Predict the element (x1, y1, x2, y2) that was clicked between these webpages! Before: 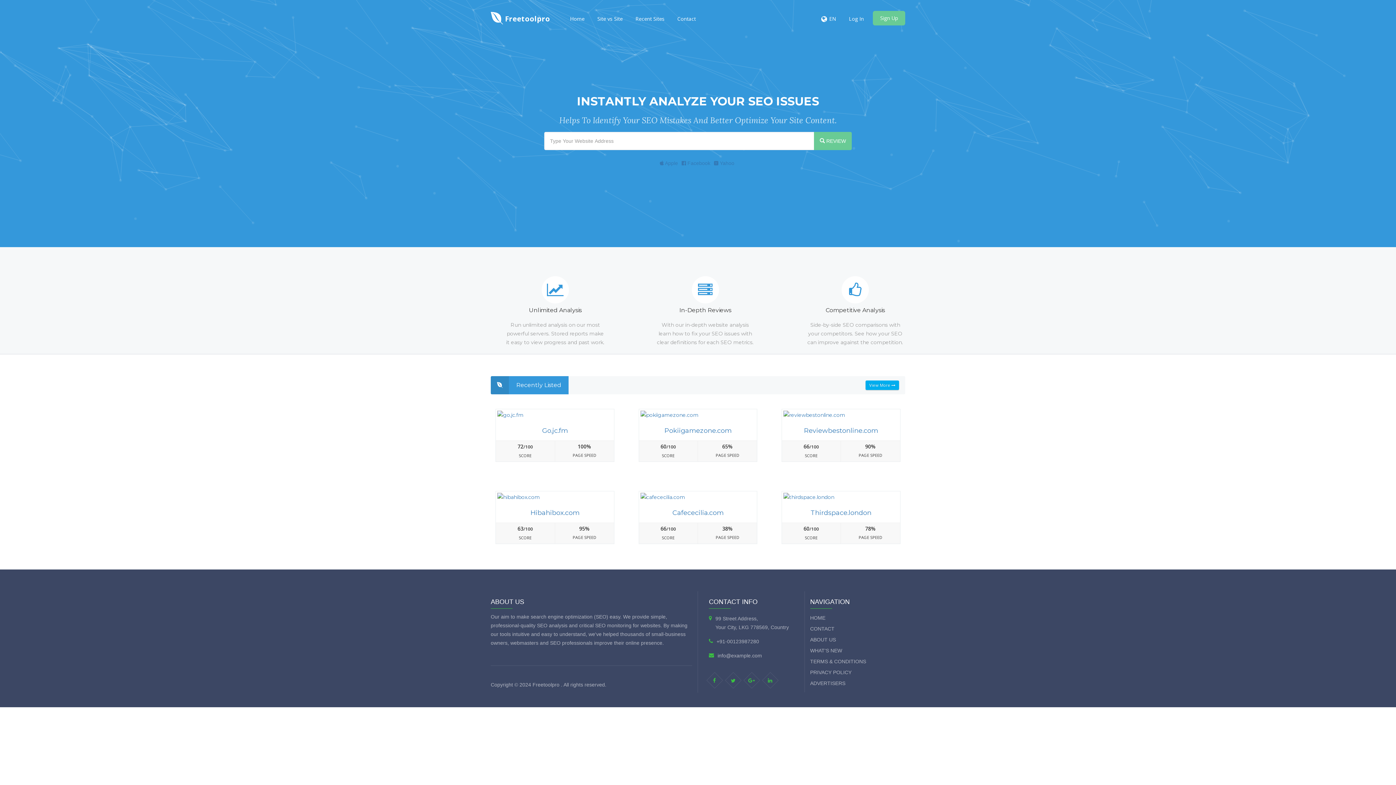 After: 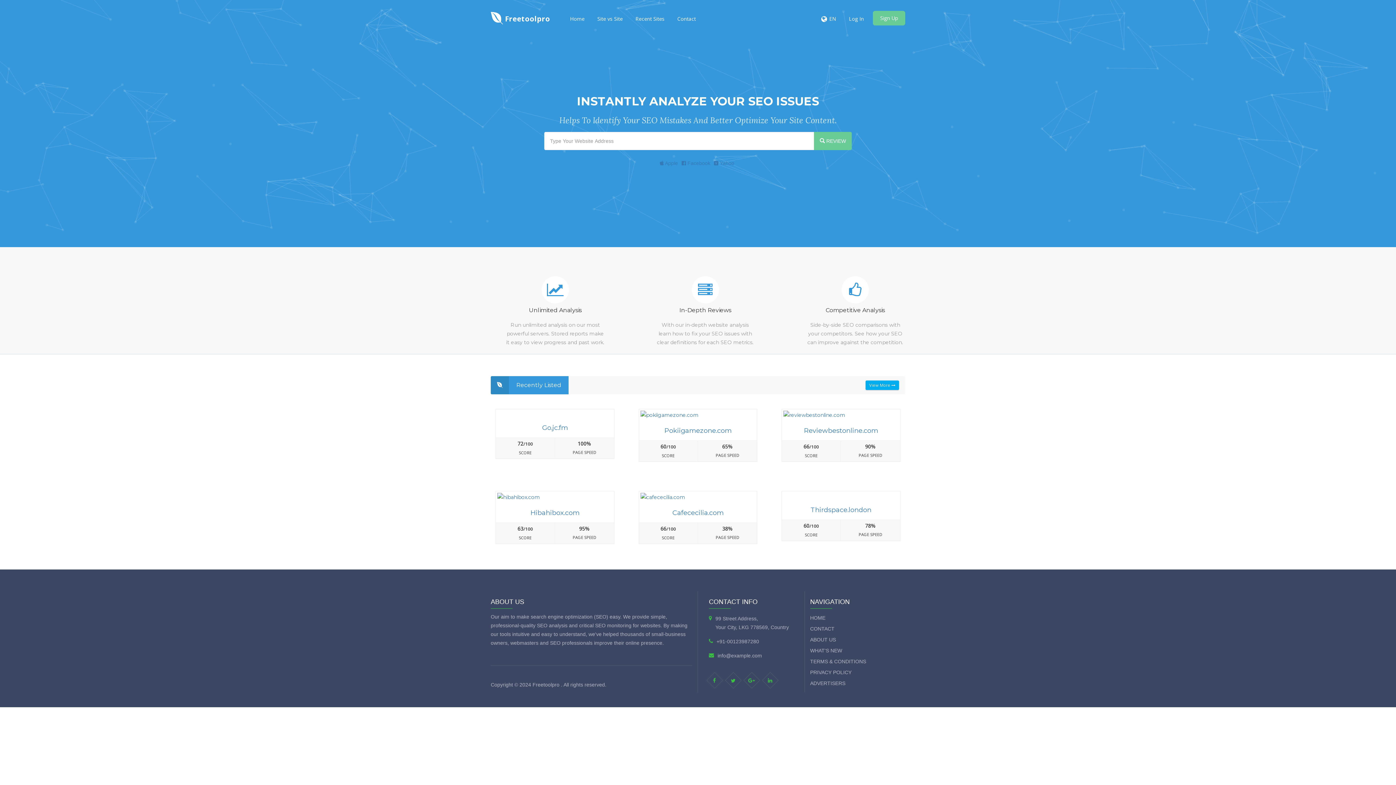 Action: label: Cafececilia.com bbox: (672, 509, 723, 517)